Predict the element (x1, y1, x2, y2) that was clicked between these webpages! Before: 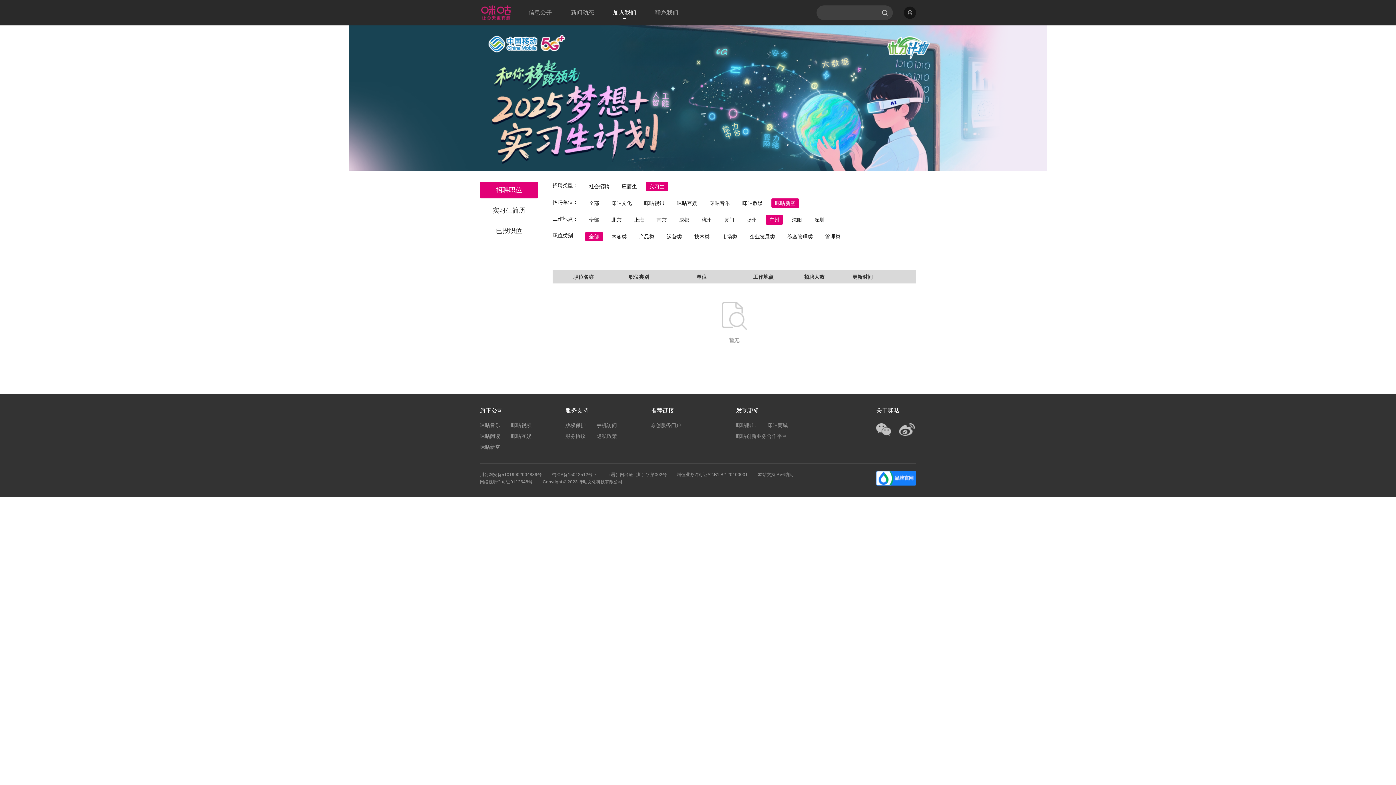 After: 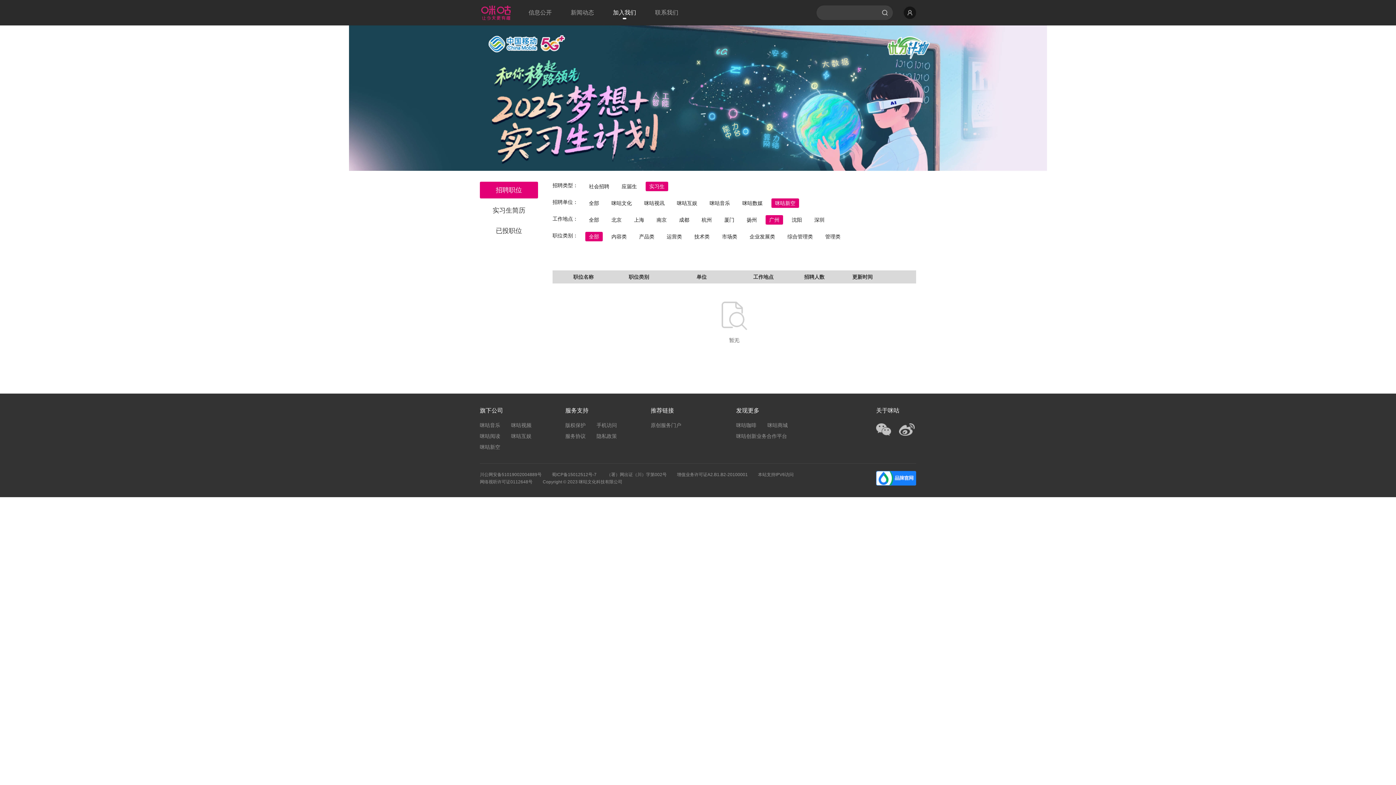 Action: bbox: (876, 471, 916, 485)